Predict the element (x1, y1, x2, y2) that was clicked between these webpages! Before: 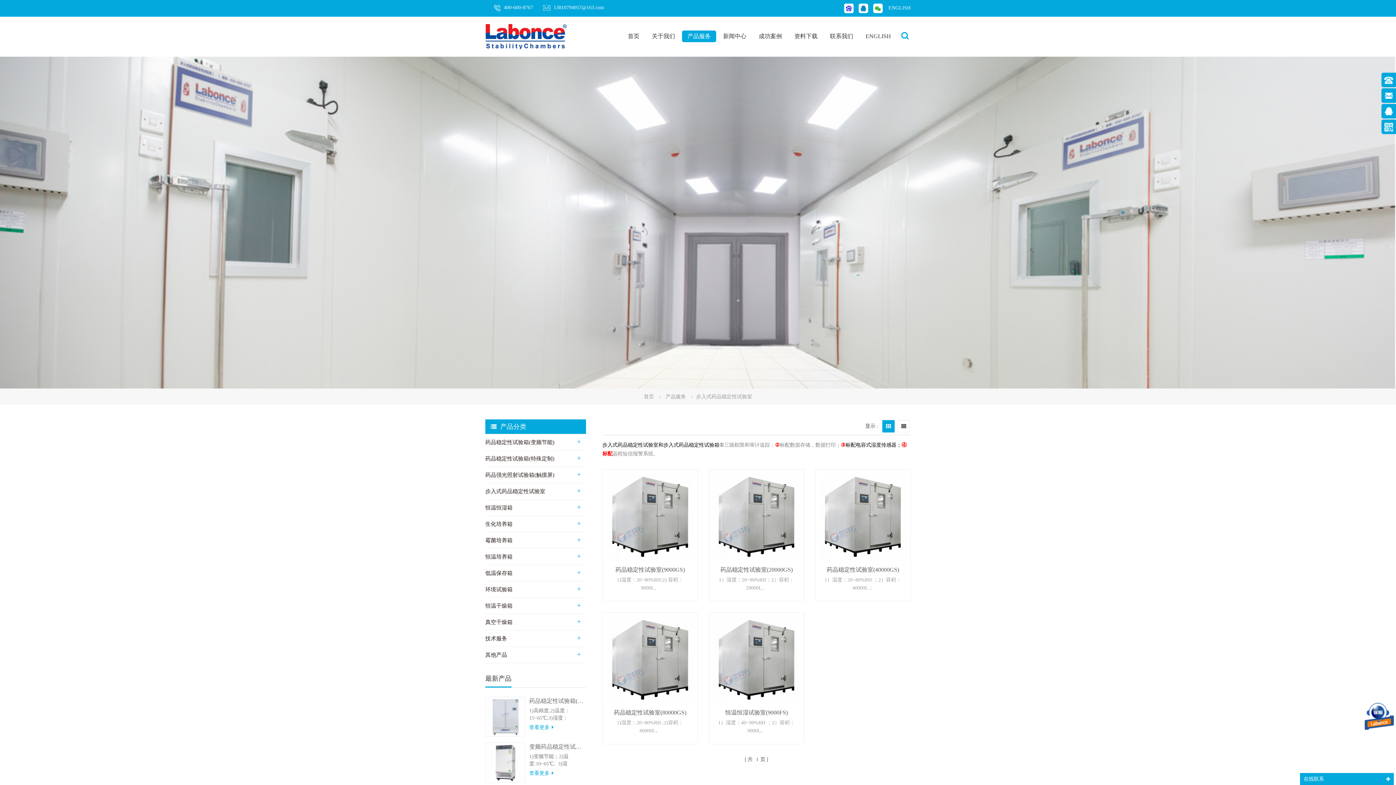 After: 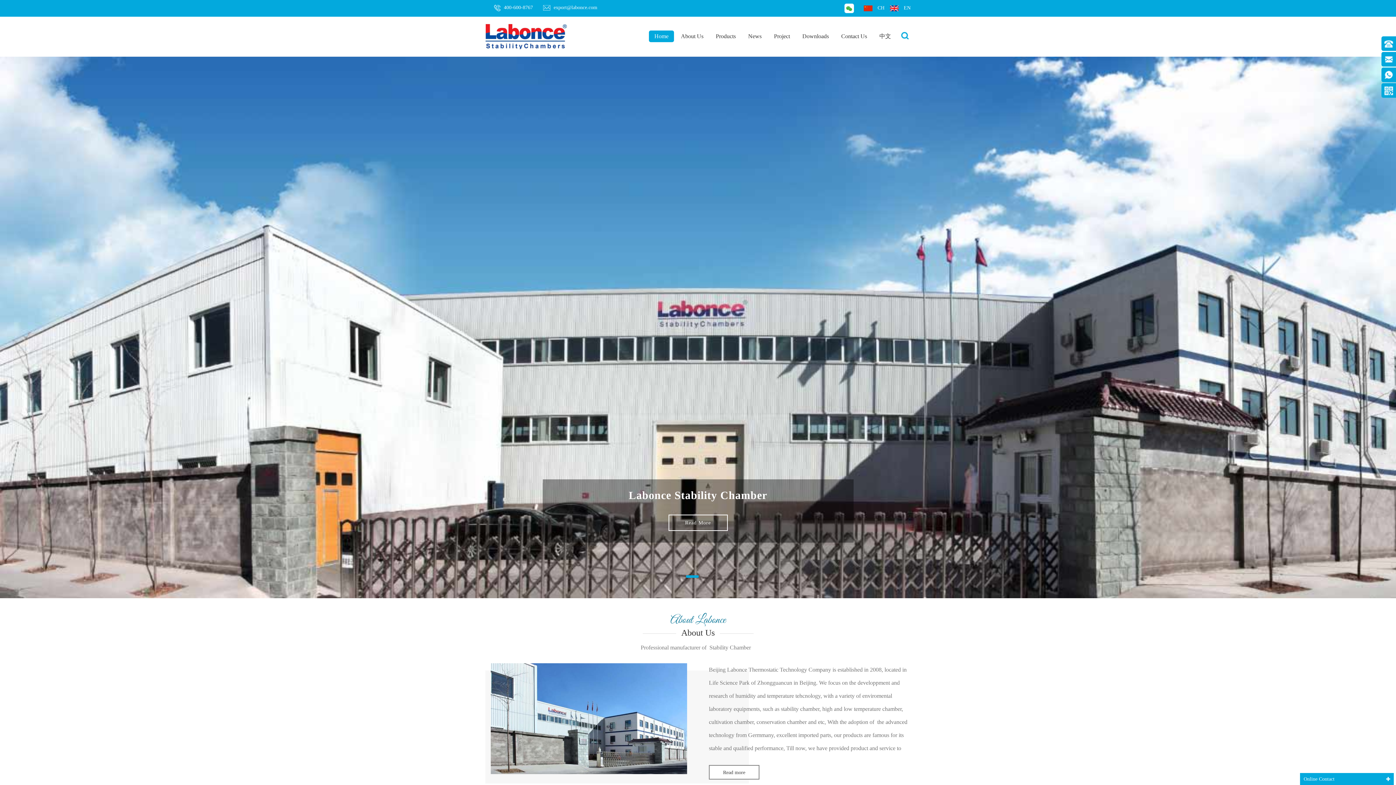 Action: label: ENGLISH bbox: (888, 3, 910, 12)